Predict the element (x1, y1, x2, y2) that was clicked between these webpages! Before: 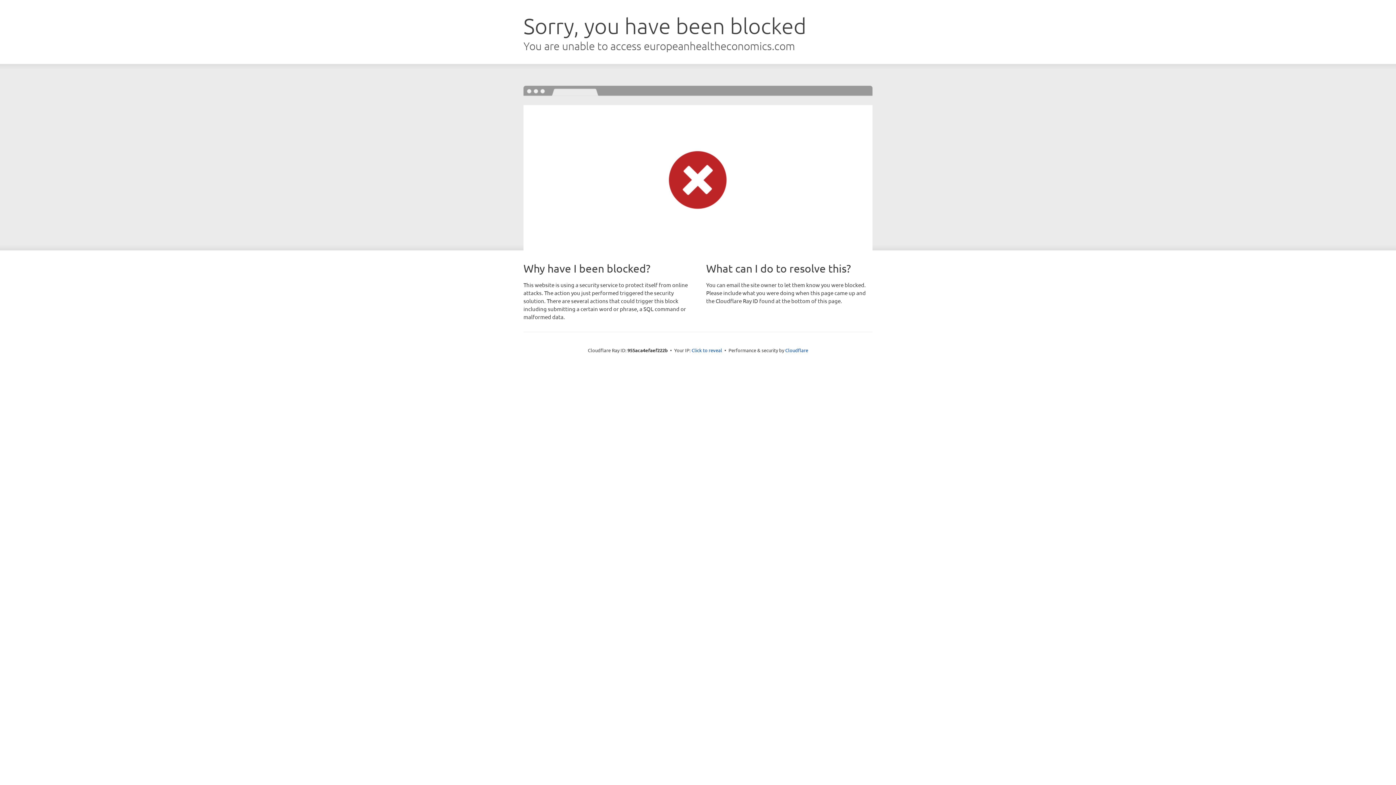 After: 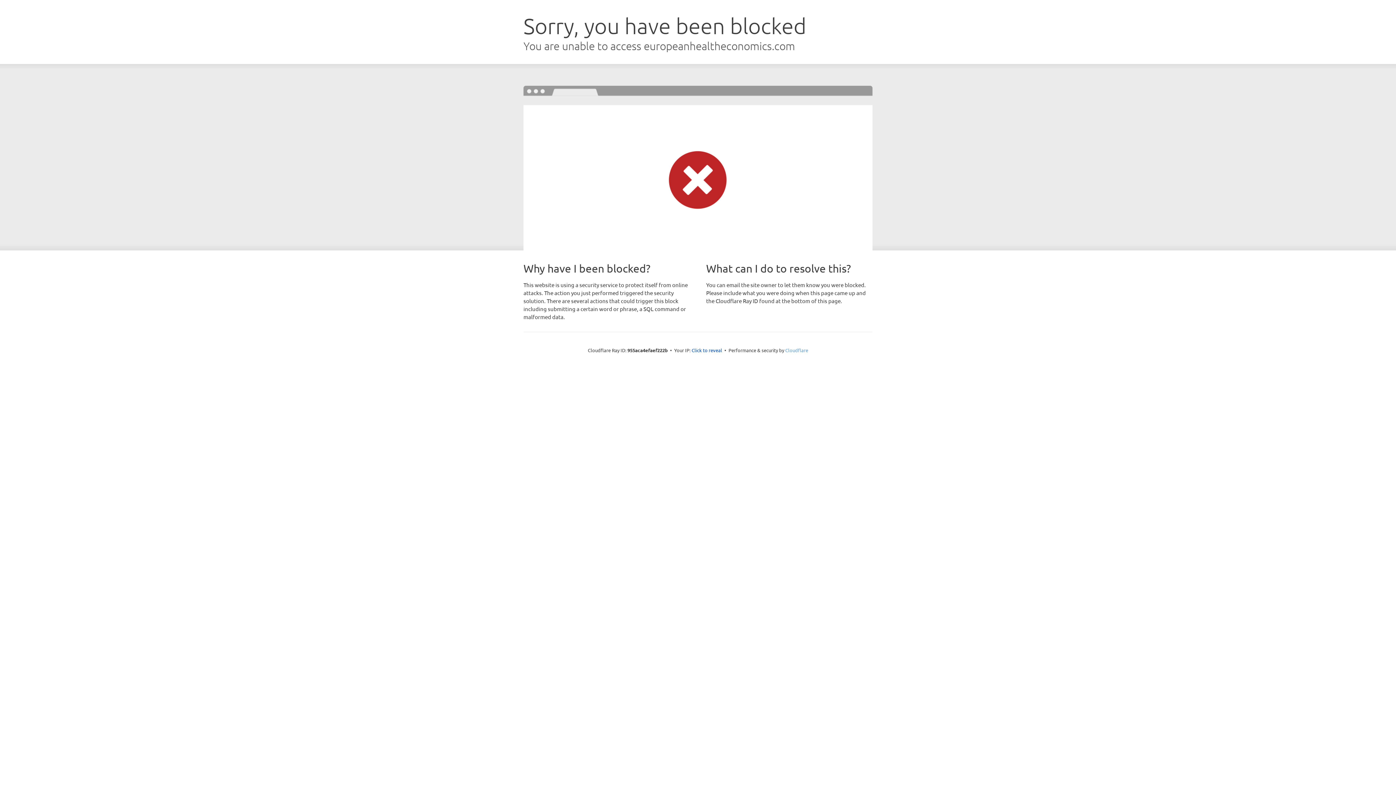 Action: label: Cloudflare bbox: (785, 347, 808, 353)